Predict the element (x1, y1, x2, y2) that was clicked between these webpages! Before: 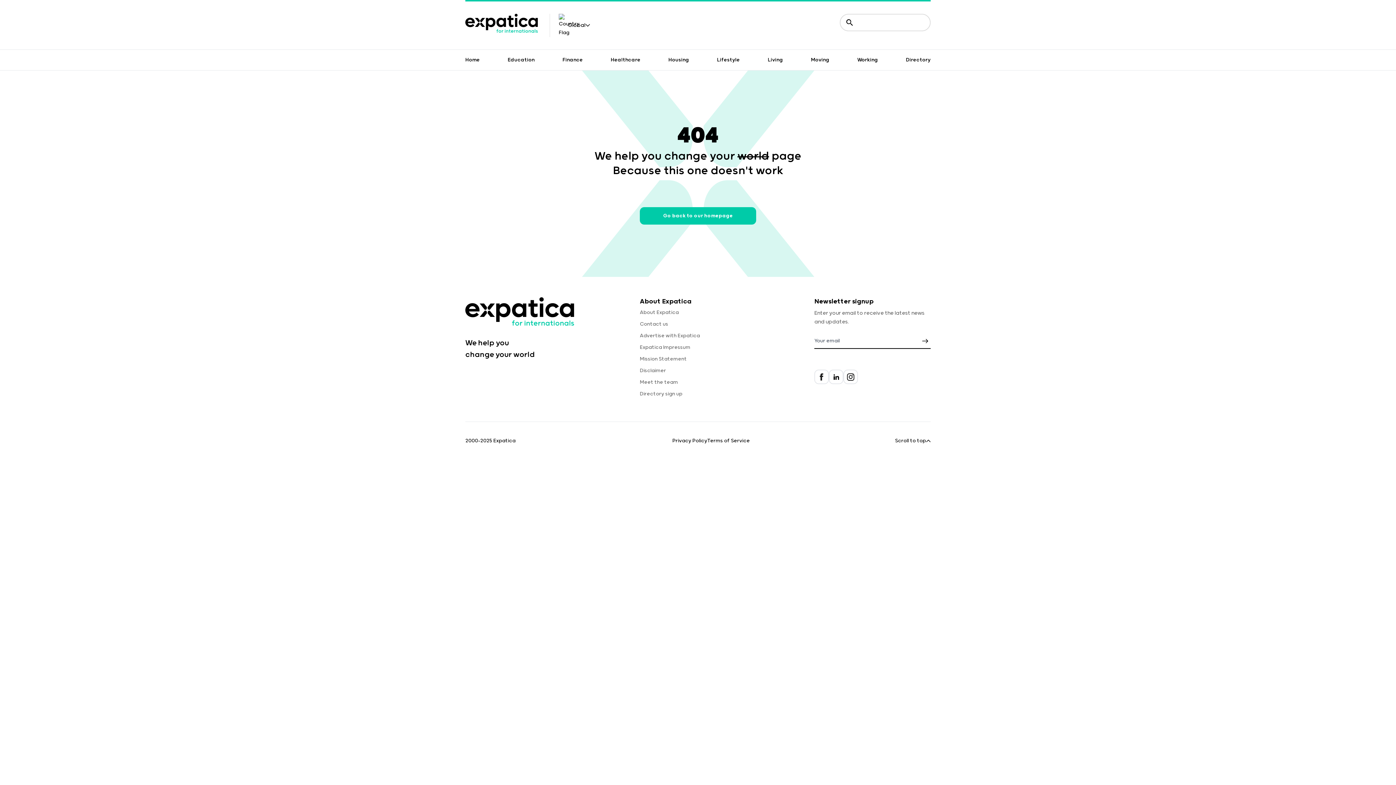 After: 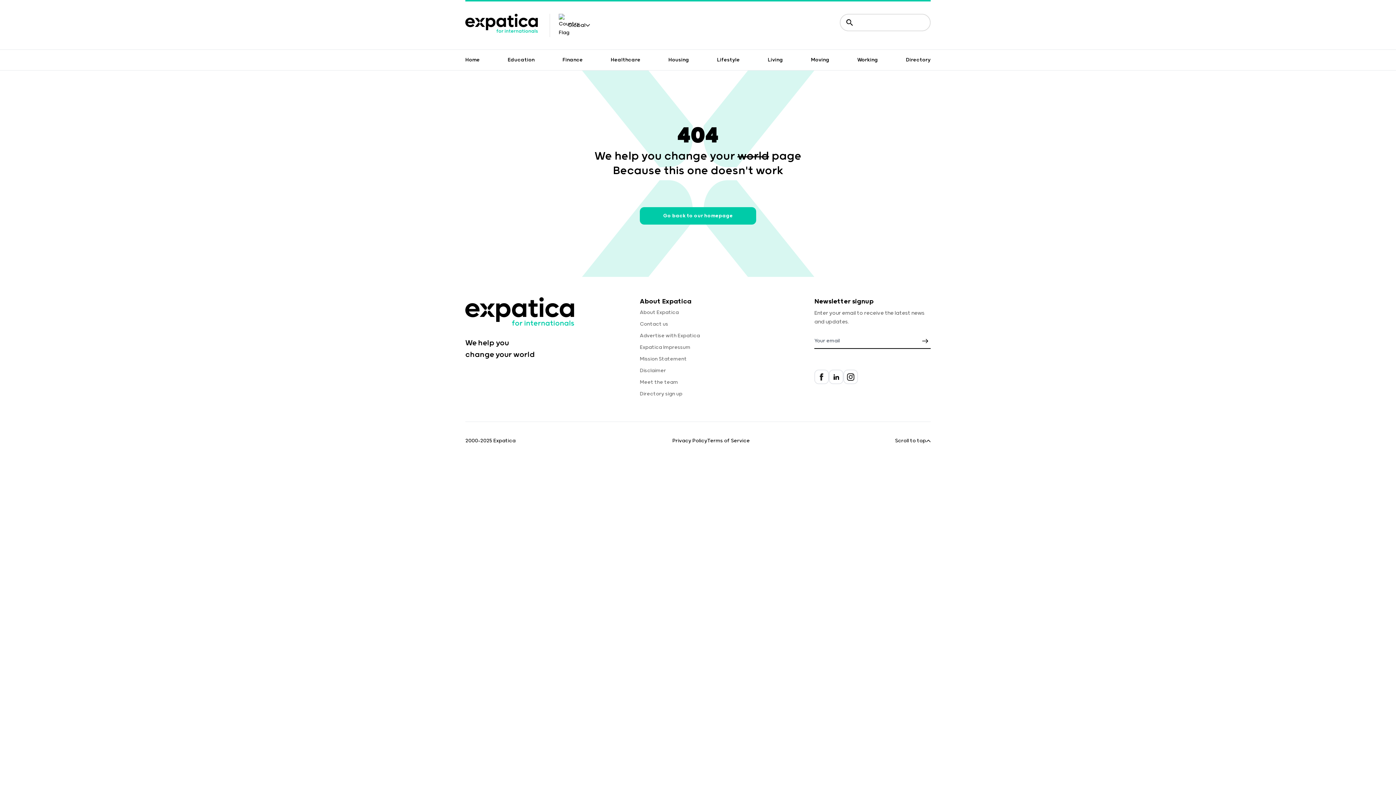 Action: bbox: (847, 373, 854, 380)